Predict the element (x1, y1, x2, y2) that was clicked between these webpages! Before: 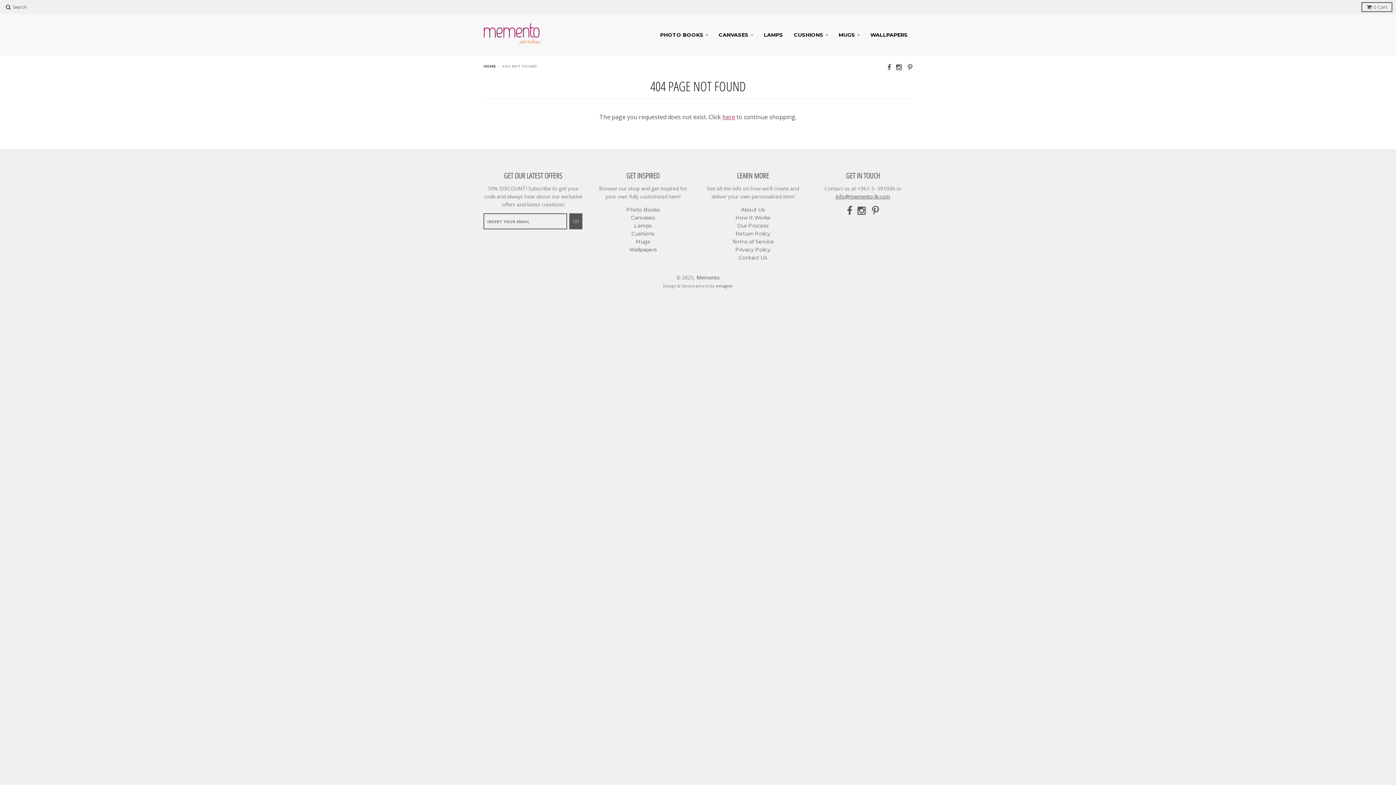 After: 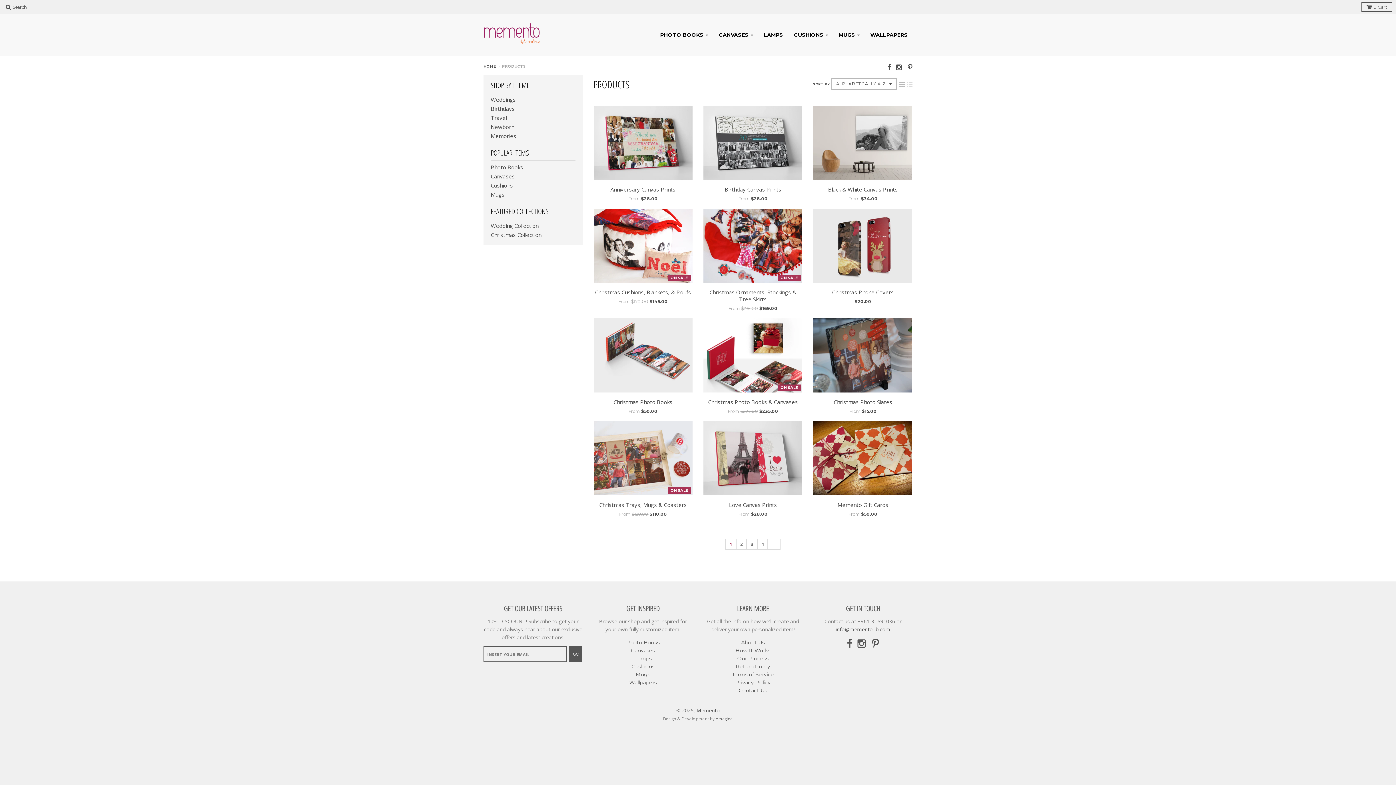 Action: bbox: (722, 113, 735, 121) label: here